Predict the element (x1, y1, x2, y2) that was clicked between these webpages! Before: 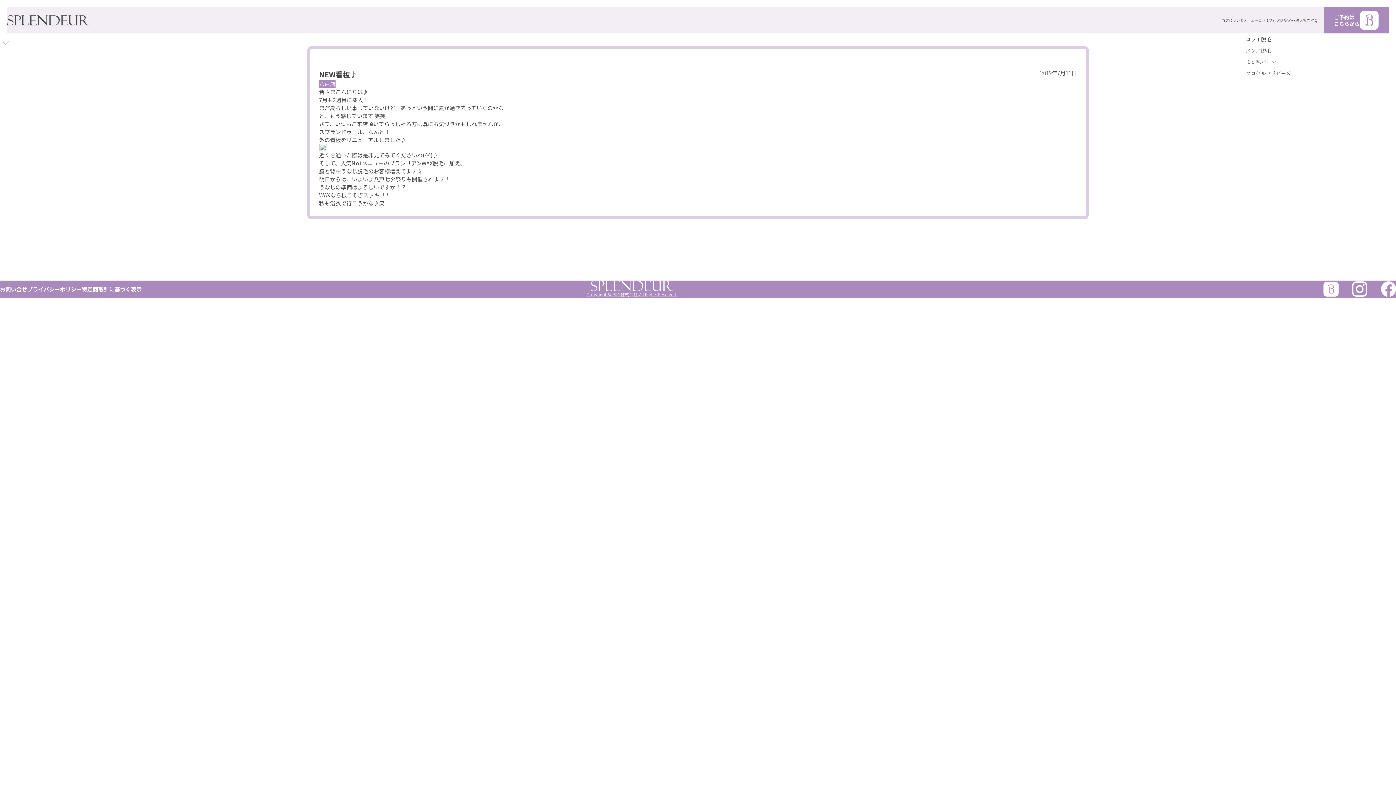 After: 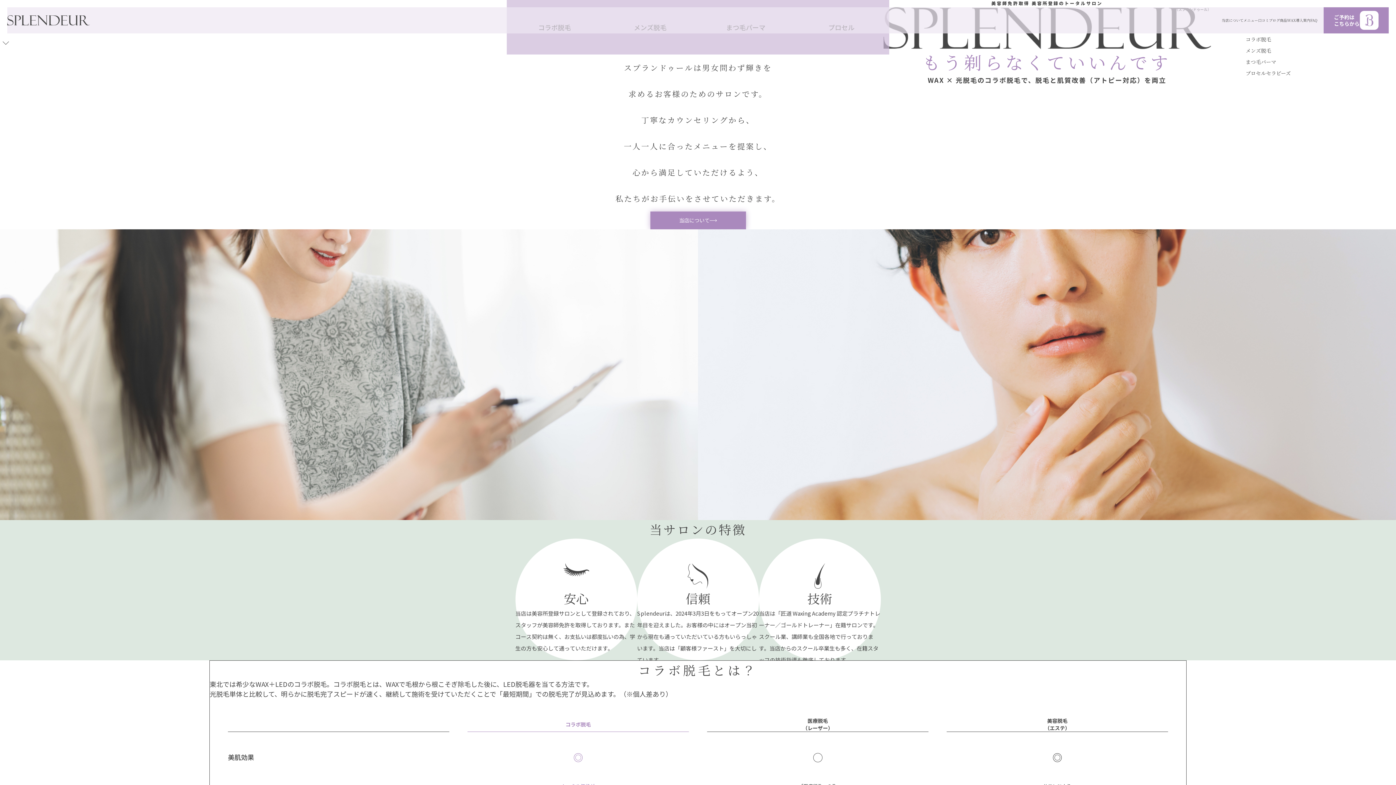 Action: bbox: (7, 15, 89, 25)